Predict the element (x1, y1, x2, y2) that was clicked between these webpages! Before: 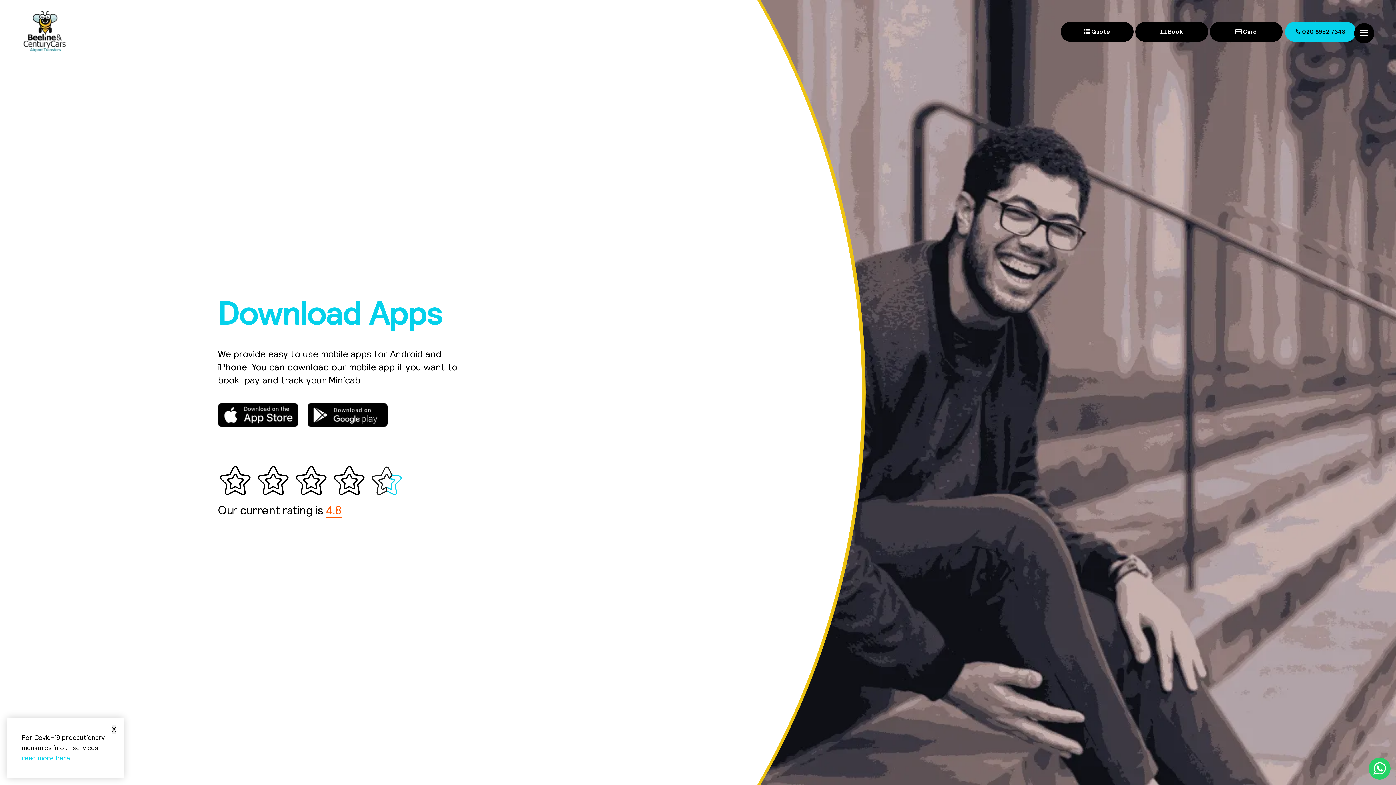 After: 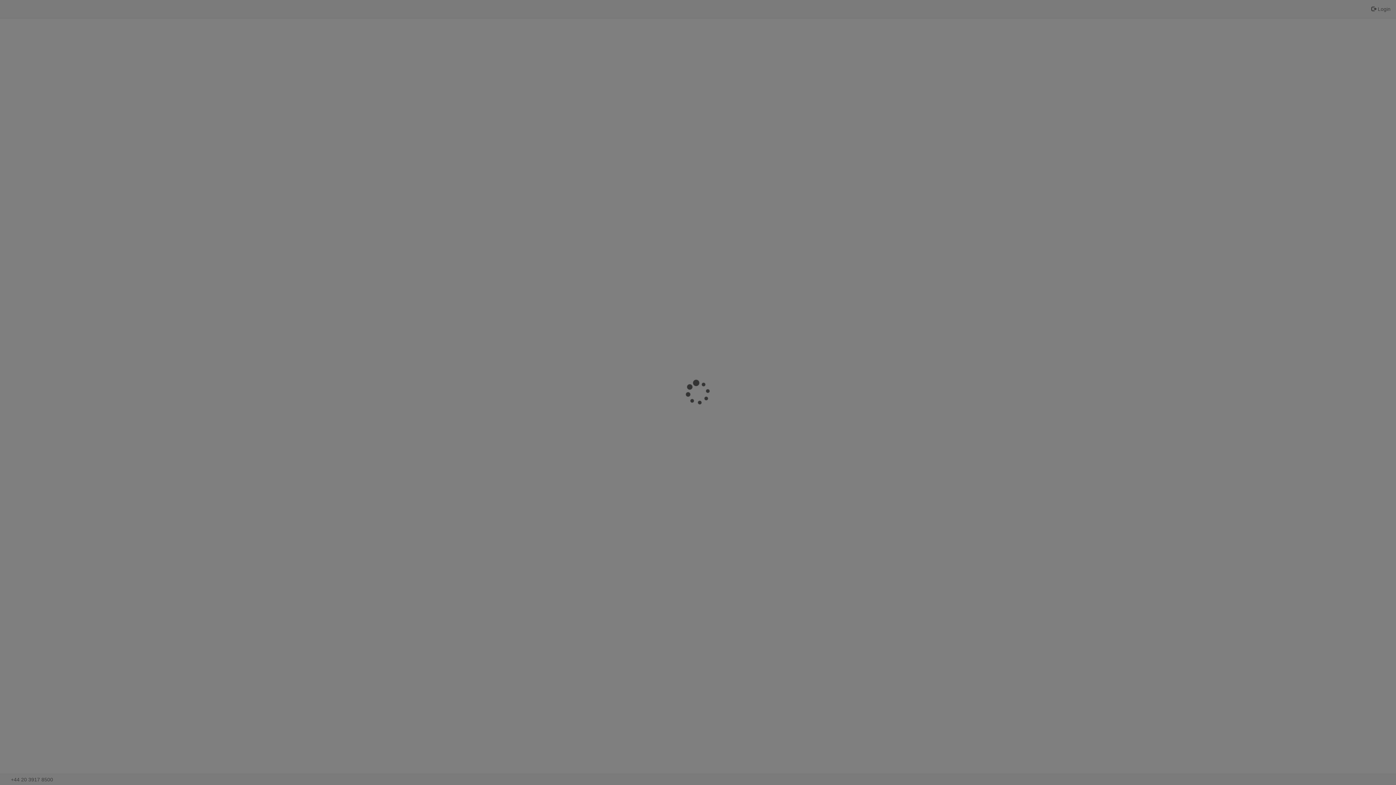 Action: bbox: (1061, 21, 1133, 41) label:  Quote